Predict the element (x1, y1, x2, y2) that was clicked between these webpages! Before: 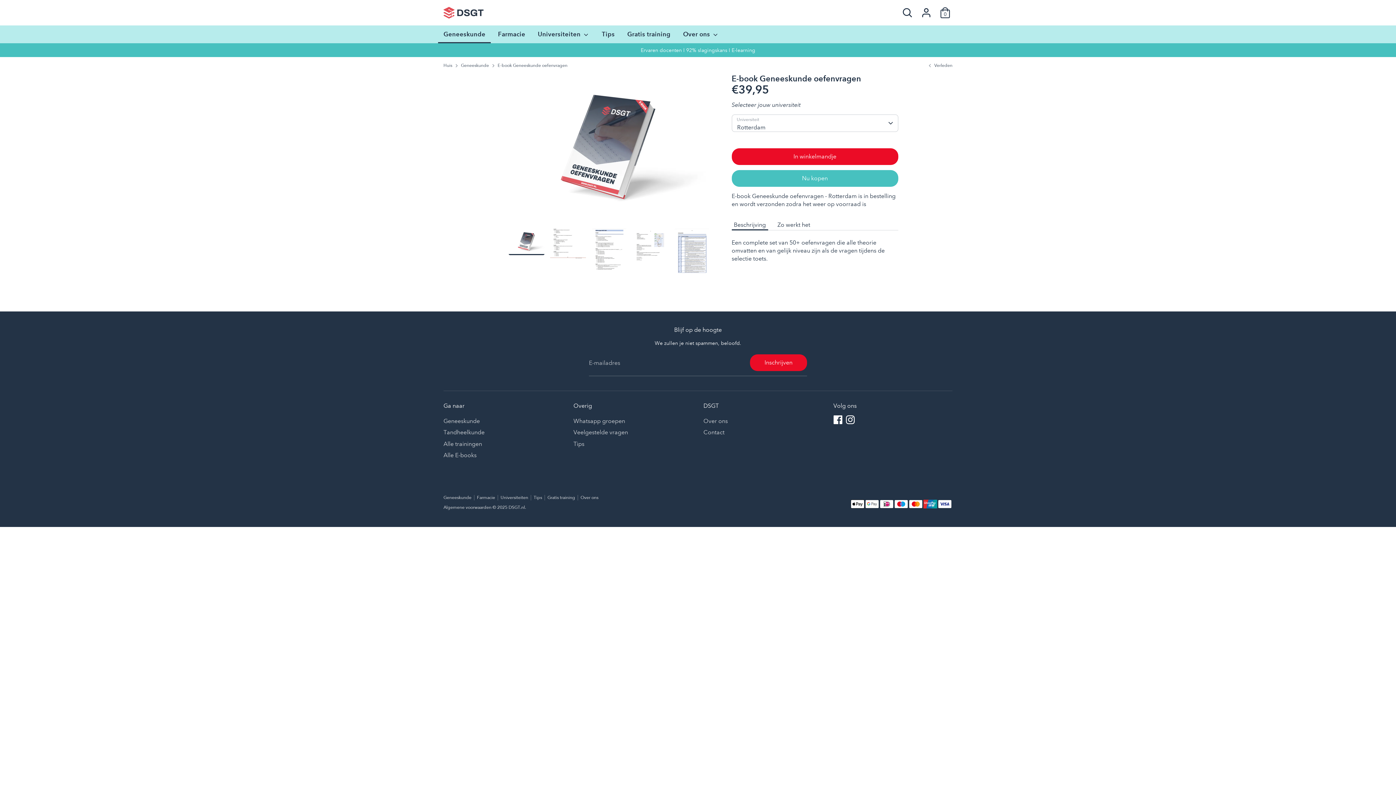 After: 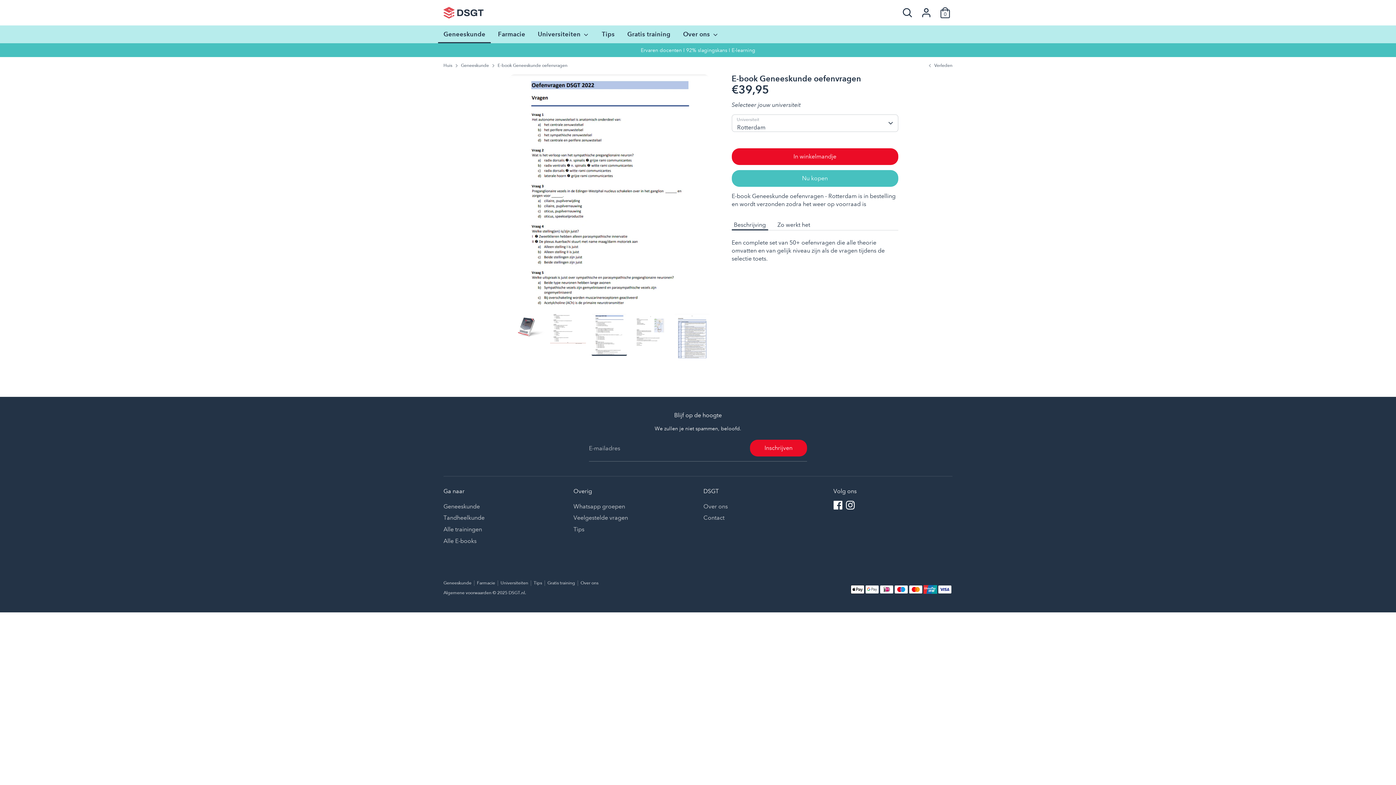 Action: bbox: (591, 228, 627, 270)